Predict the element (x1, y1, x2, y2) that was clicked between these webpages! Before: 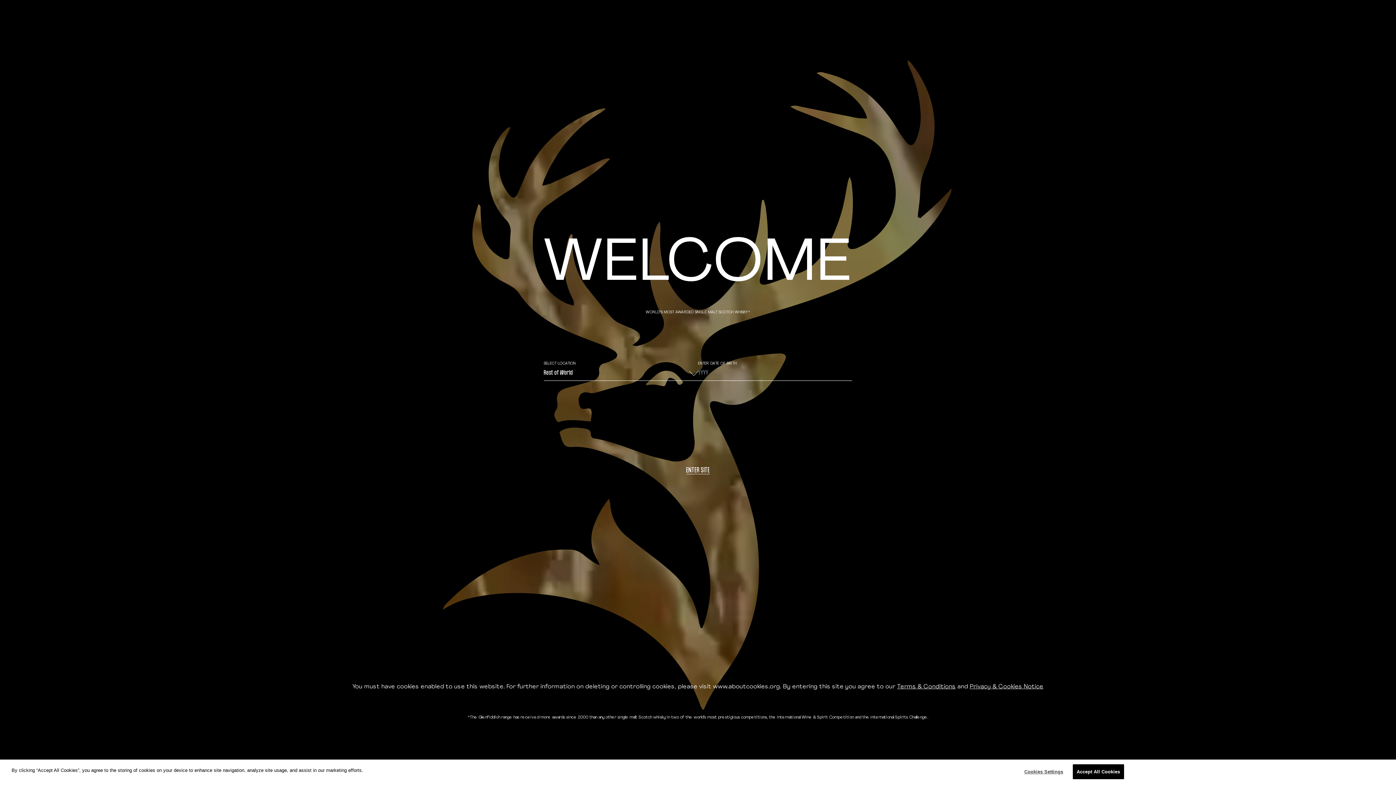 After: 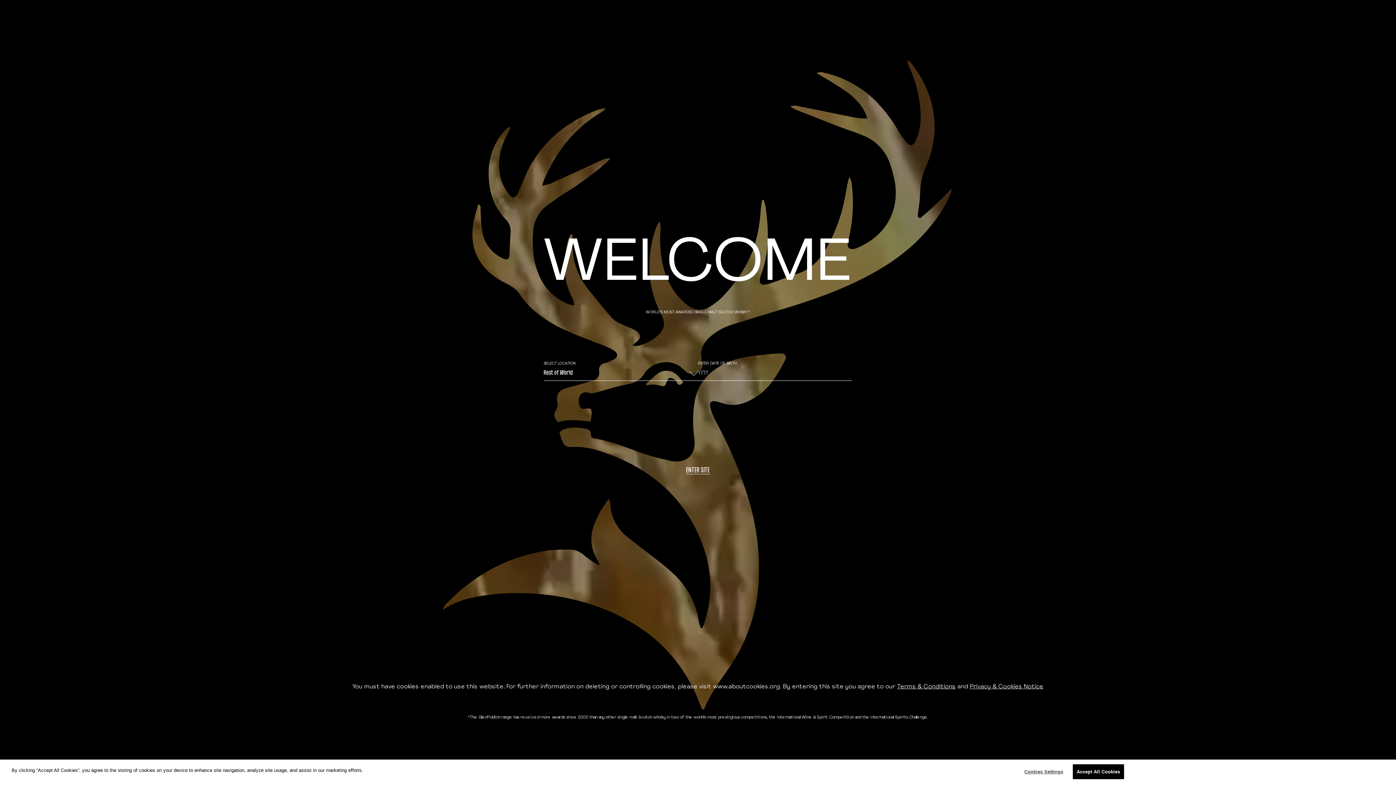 Action: label: Terms & Conditions bbox: (897, 684, 956, 690)